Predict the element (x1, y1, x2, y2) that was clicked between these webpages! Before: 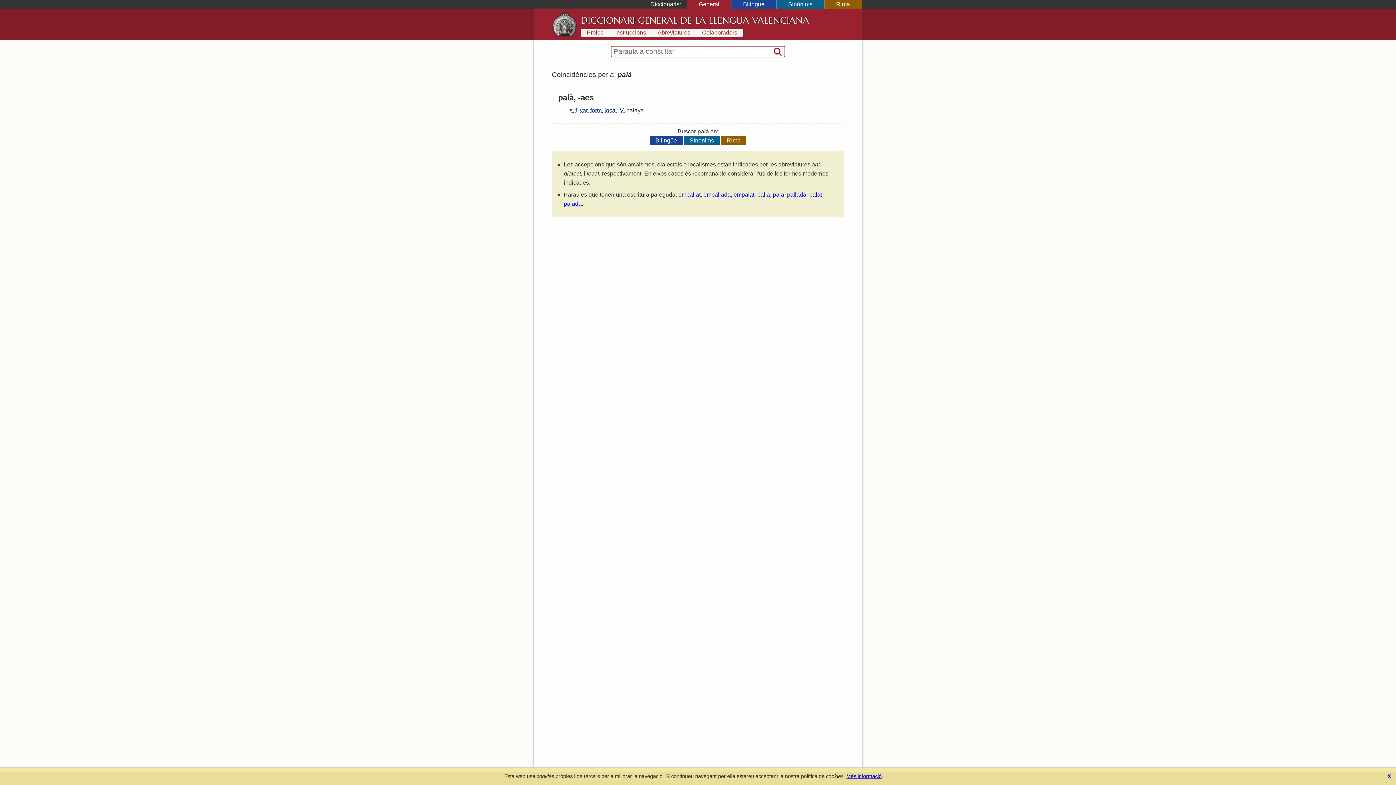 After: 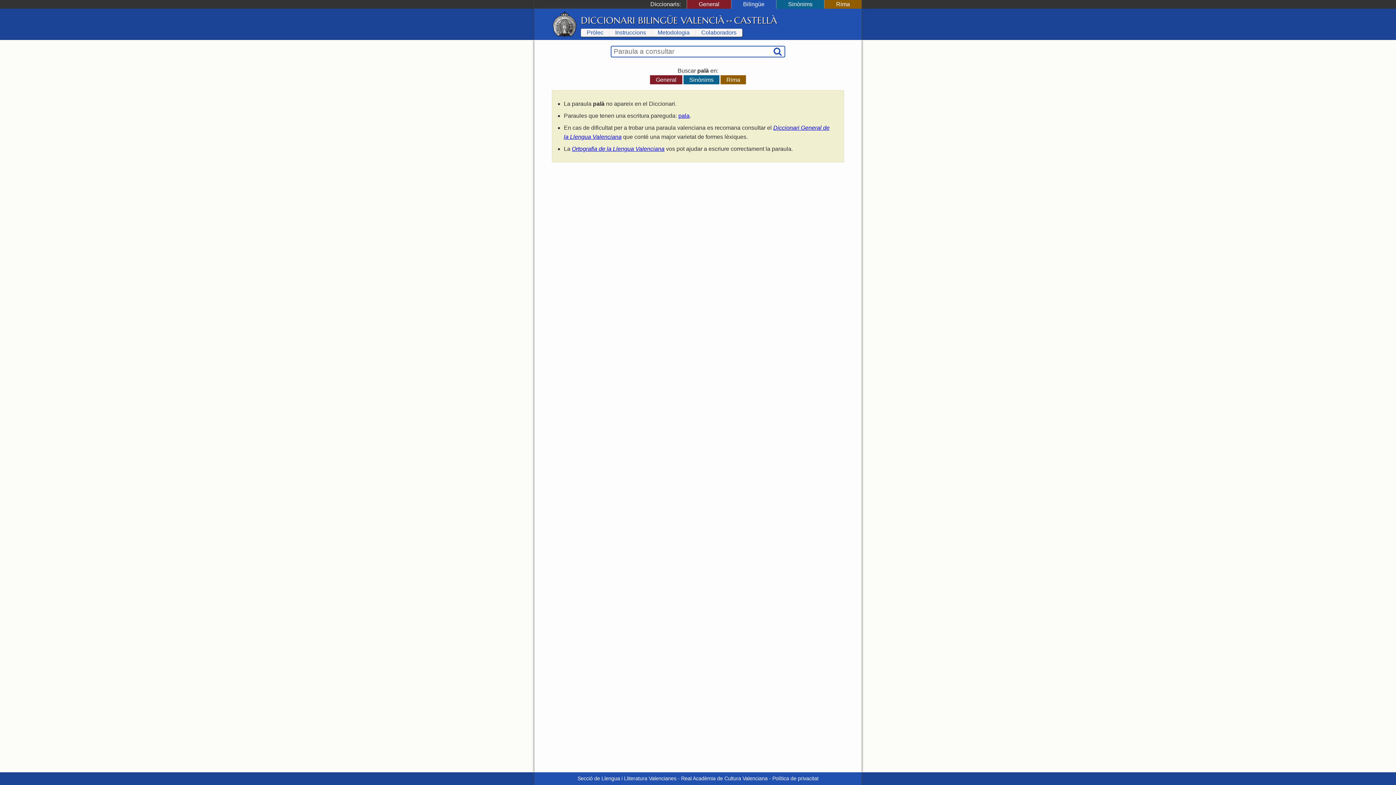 Action: label: Bilingüe bbox: (649, 135, 682, 145)